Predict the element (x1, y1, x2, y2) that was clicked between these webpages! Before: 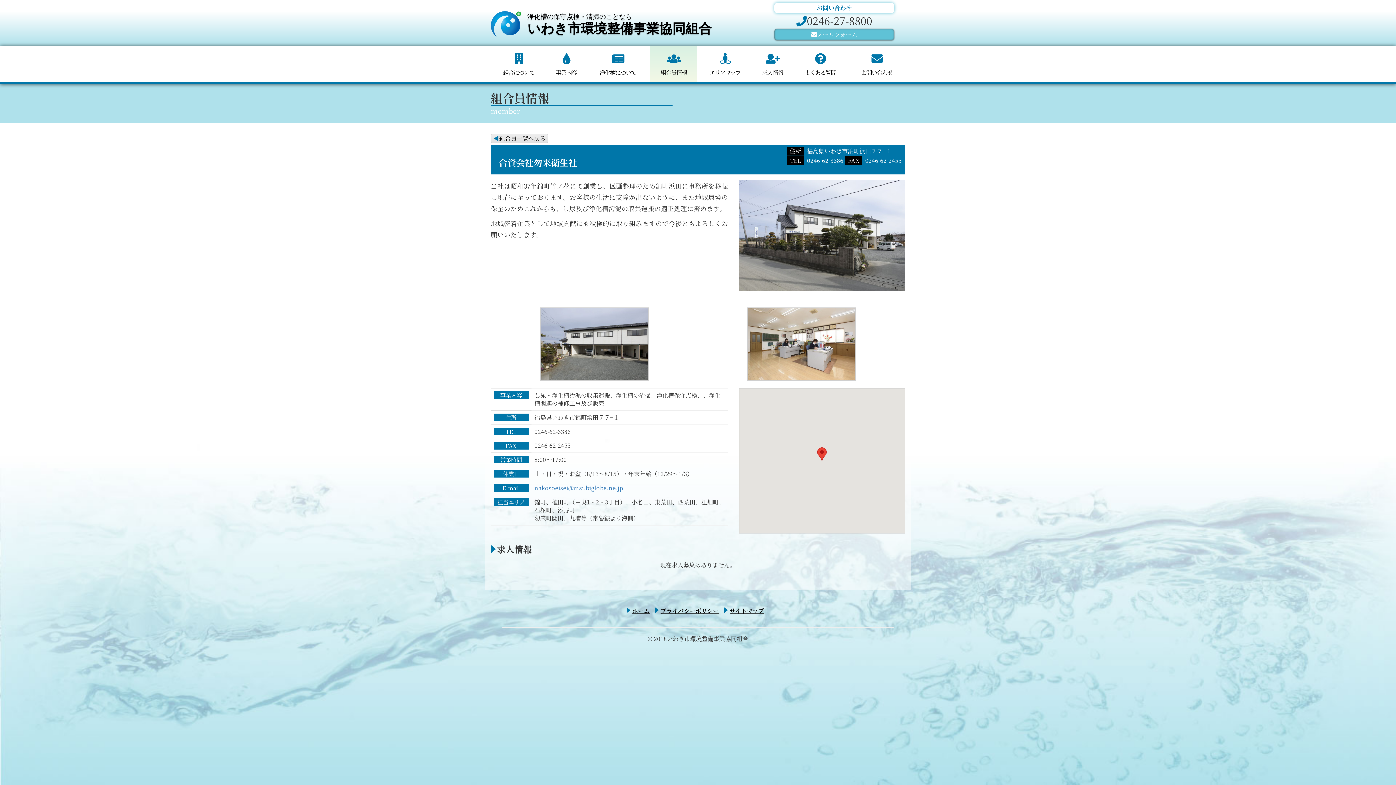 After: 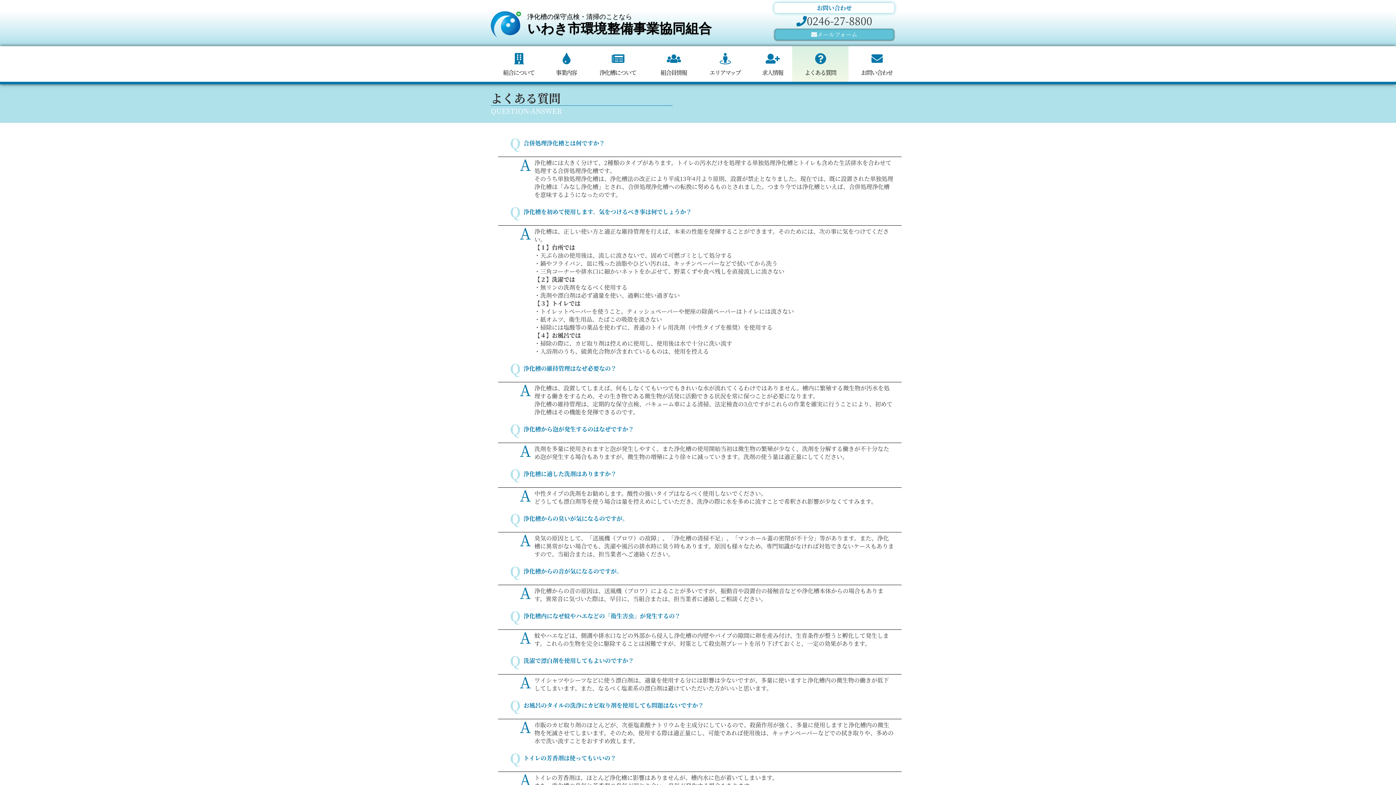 Action: label: よくある質問 bbox: (792, 46, 848, 81)